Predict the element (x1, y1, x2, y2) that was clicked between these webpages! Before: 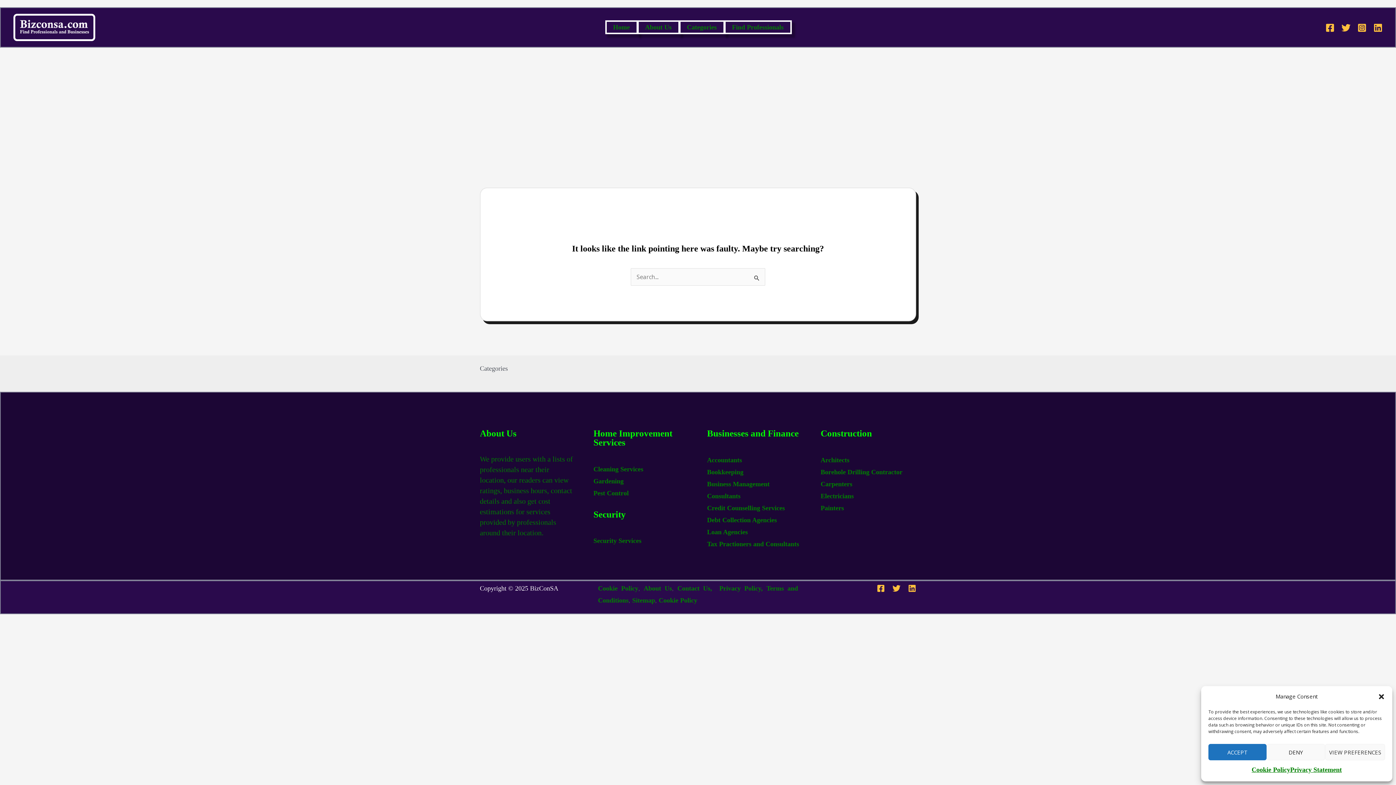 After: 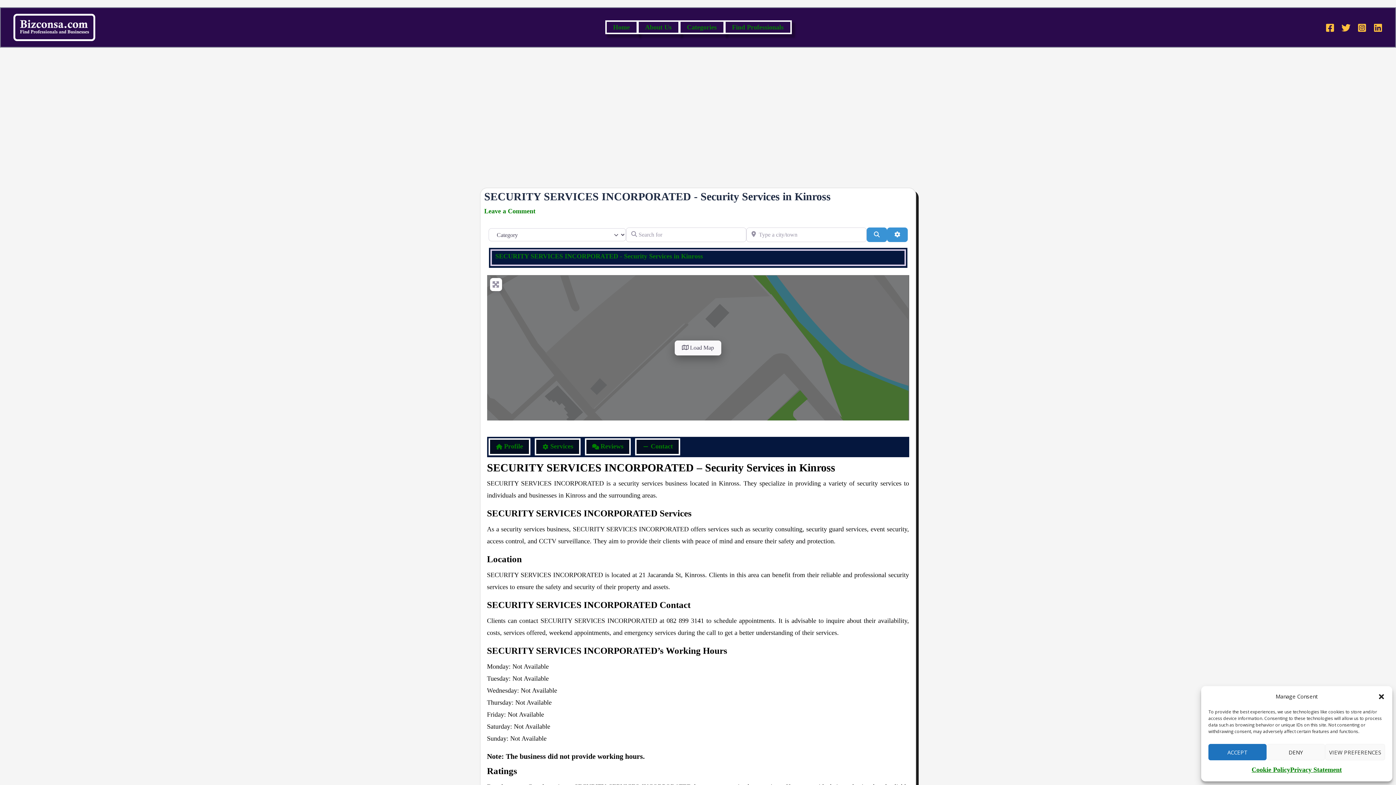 Action: label: Security Services bbox: (593, 537, 641, 544)